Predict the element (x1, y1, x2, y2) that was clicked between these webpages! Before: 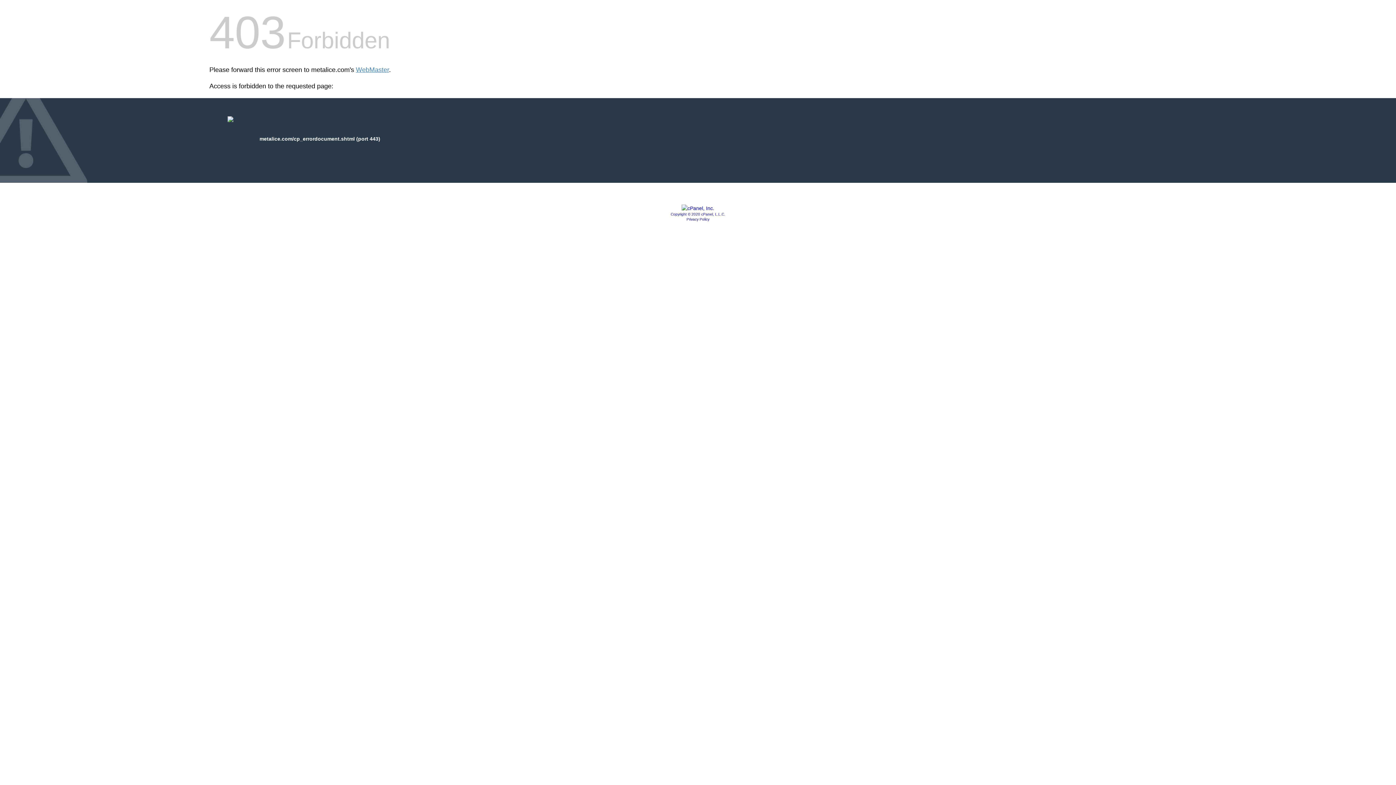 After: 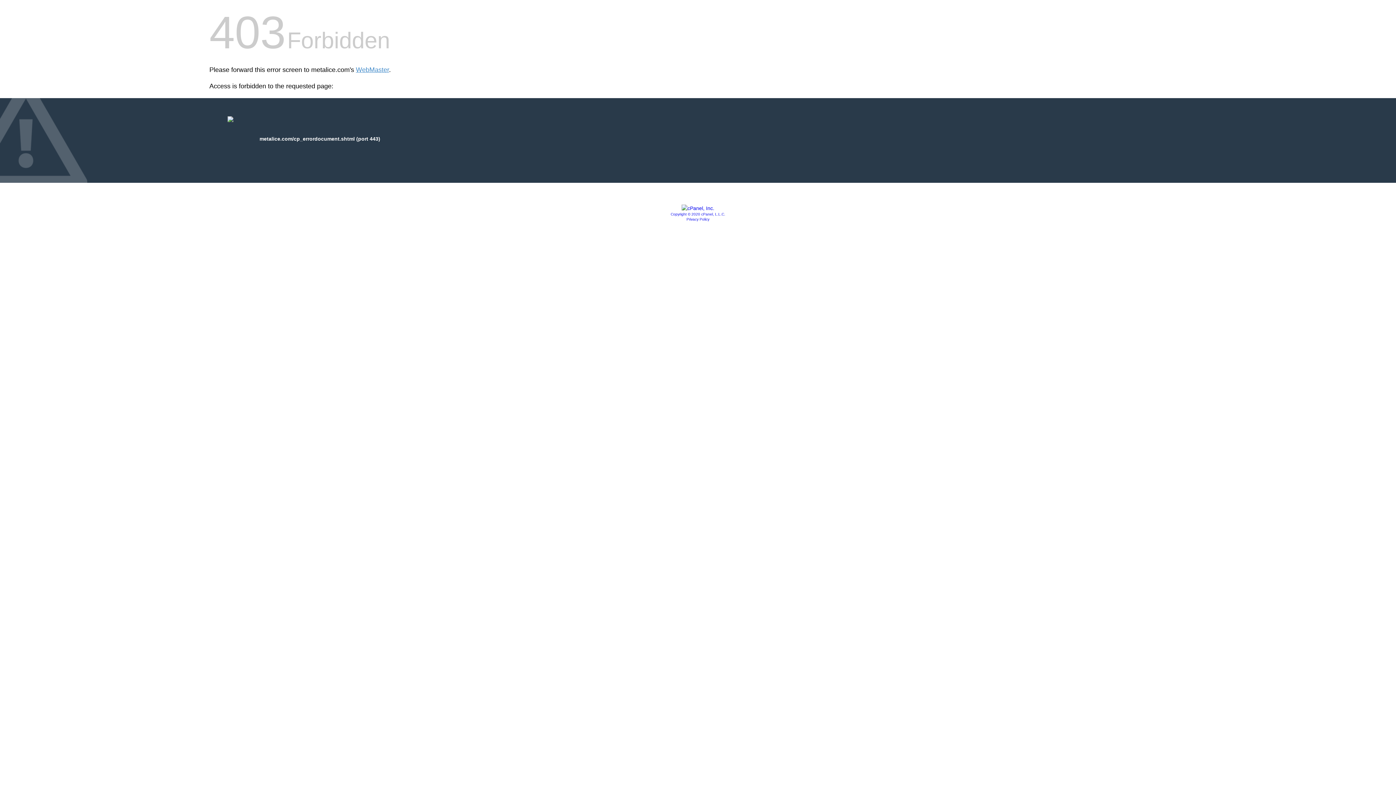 Action: label: Privacy Policy bbox: (686, 217, 709, 221)